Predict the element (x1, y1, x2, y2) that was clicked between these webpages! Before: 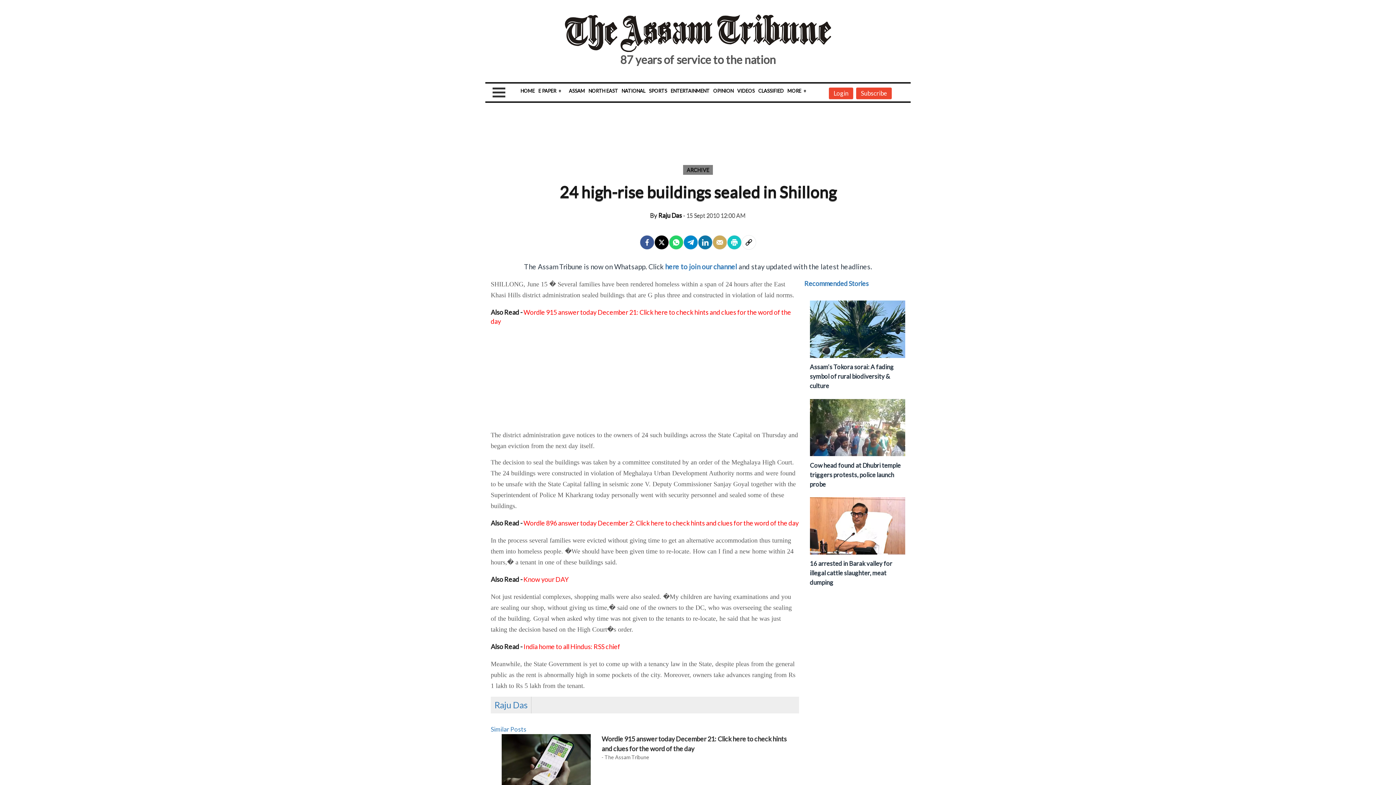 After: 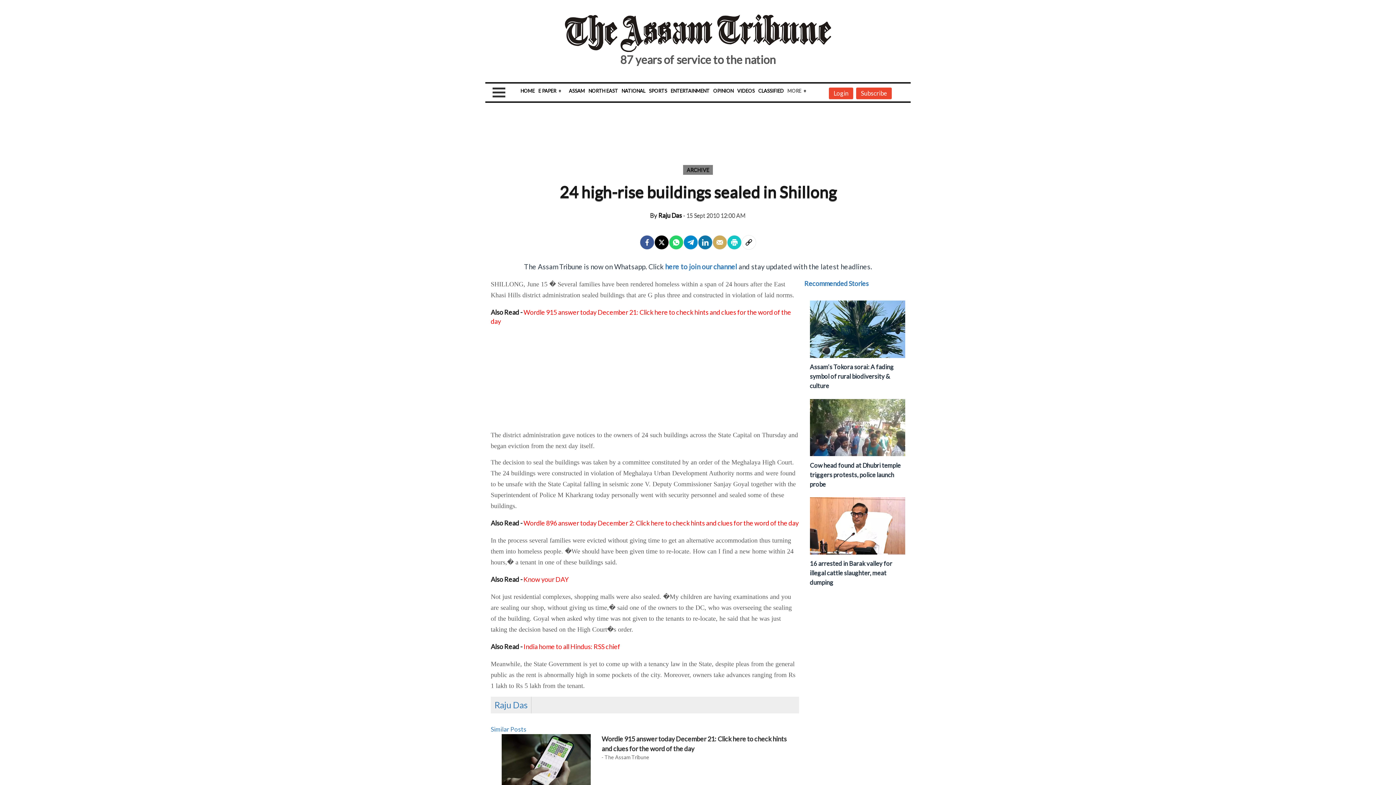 Action: bbox: (787, 88, 801, 93) label: MORE